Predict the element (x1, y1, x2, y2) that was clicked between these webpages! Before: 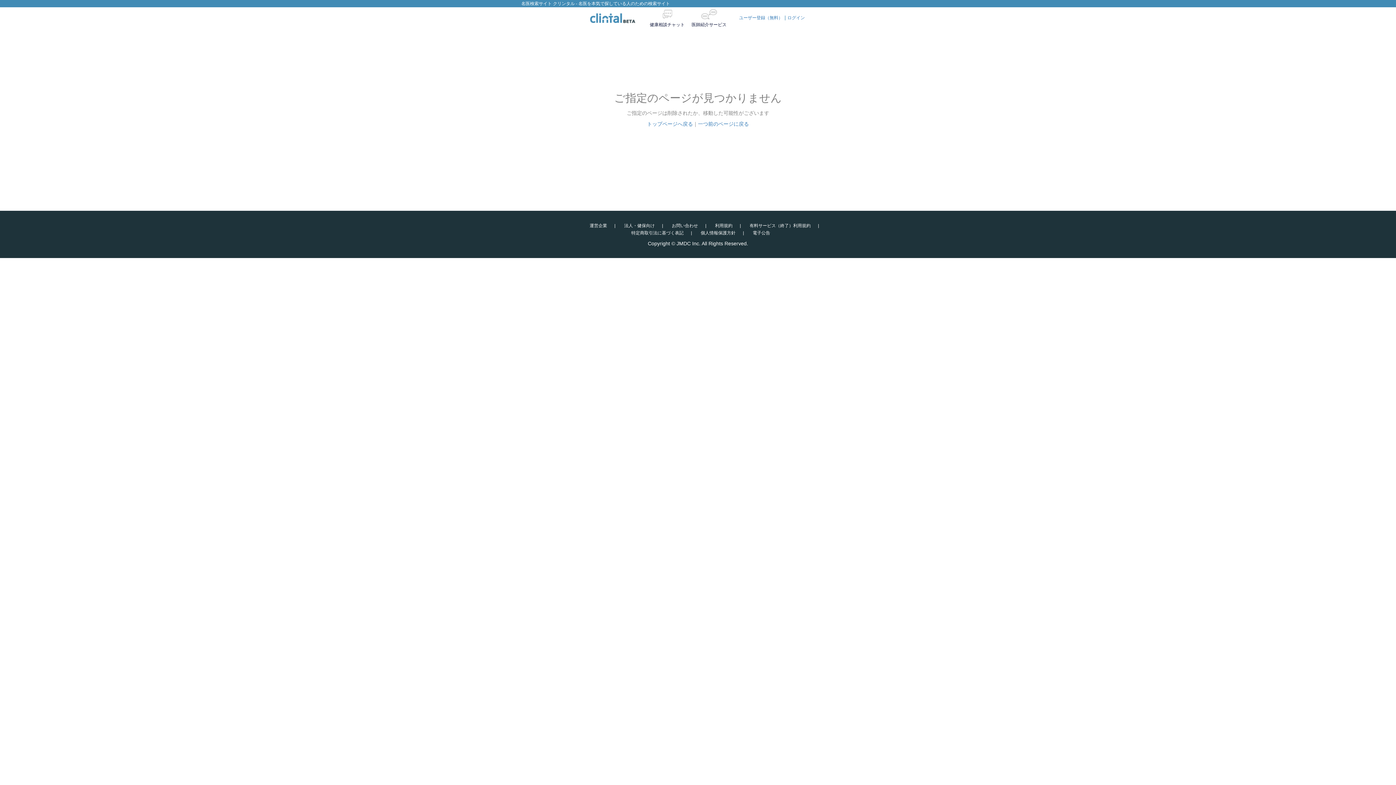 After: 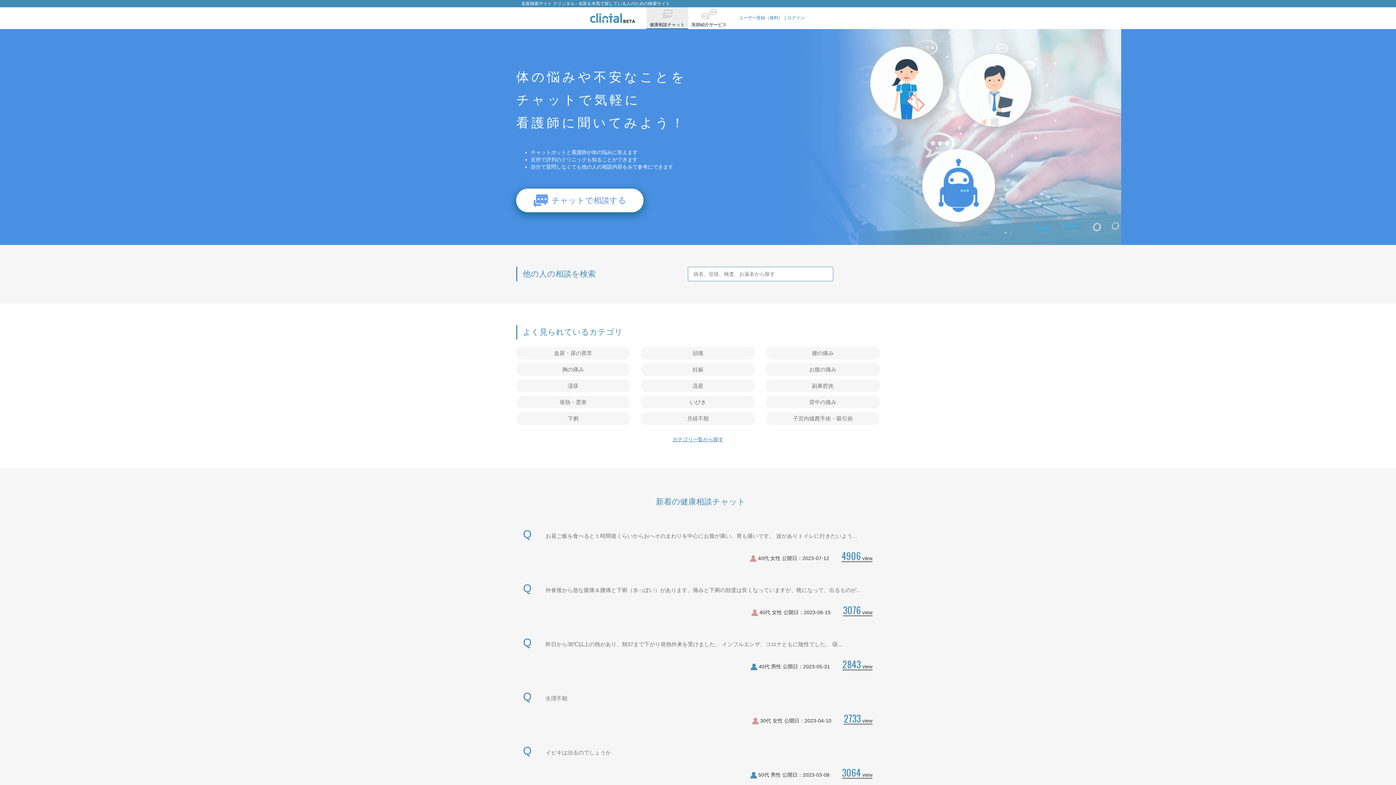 Action: label: 健康相談チャット bbox: (646, 7, 688, 29)